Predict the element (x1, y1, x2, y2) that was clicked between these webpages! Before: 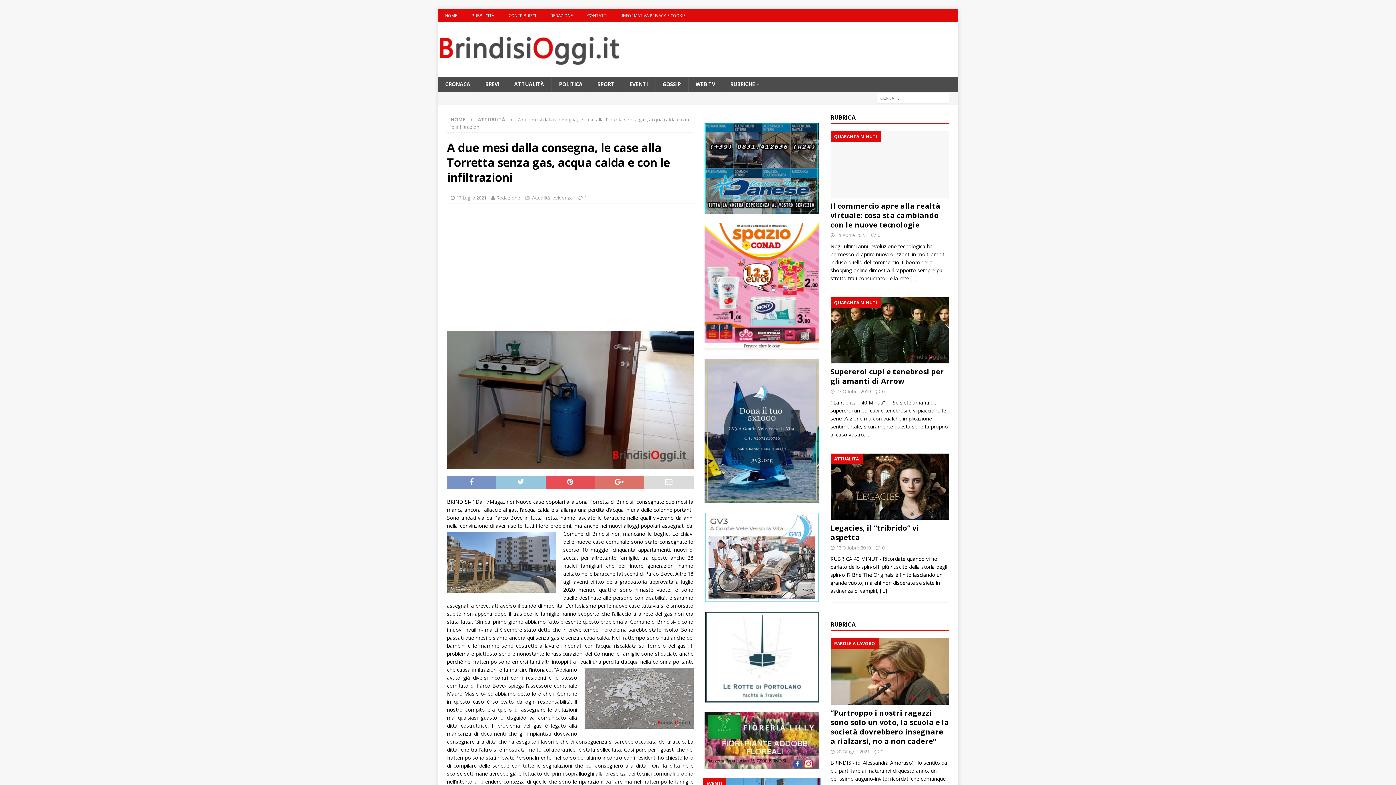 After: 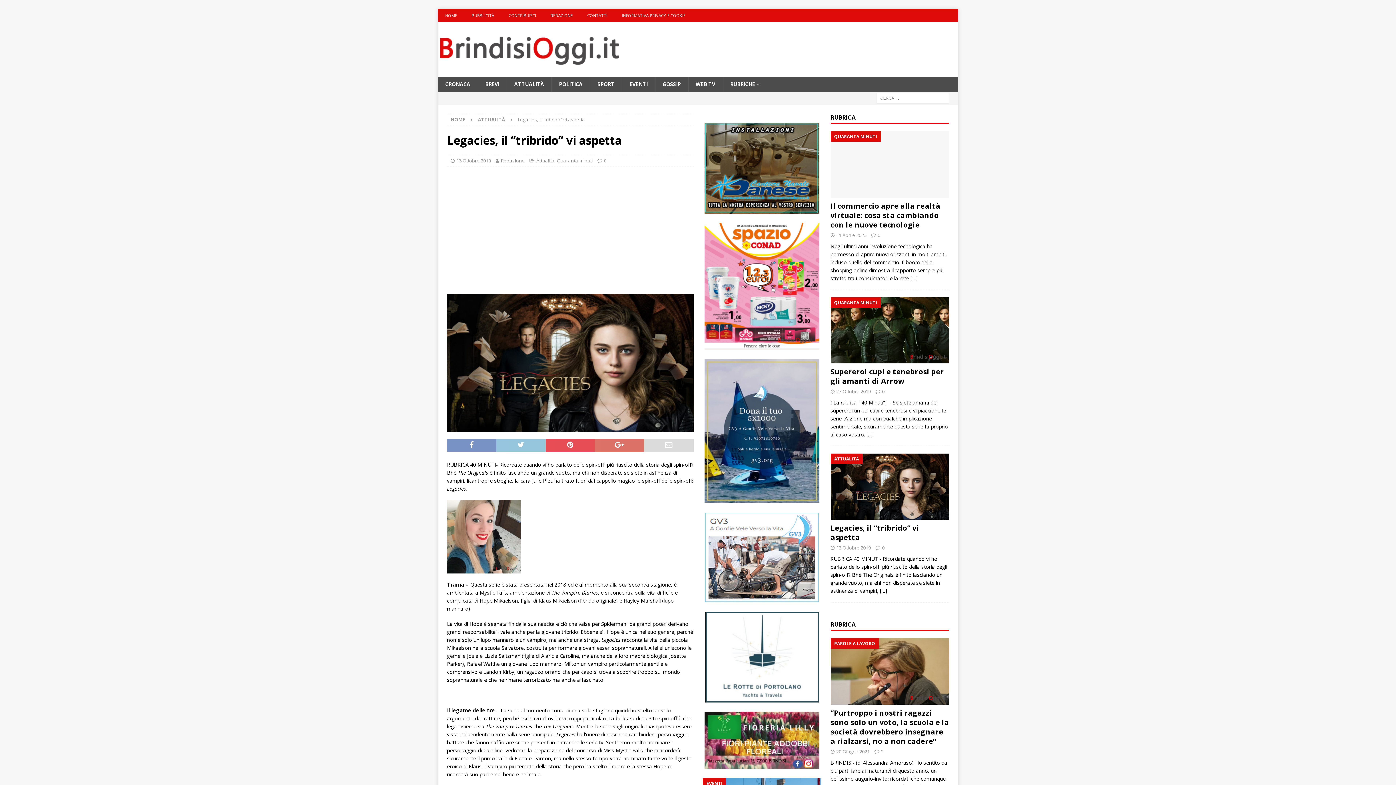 Action: label: Legacies, il “tribrido” vi aspetta bbox: (830, 523, 919, 542)